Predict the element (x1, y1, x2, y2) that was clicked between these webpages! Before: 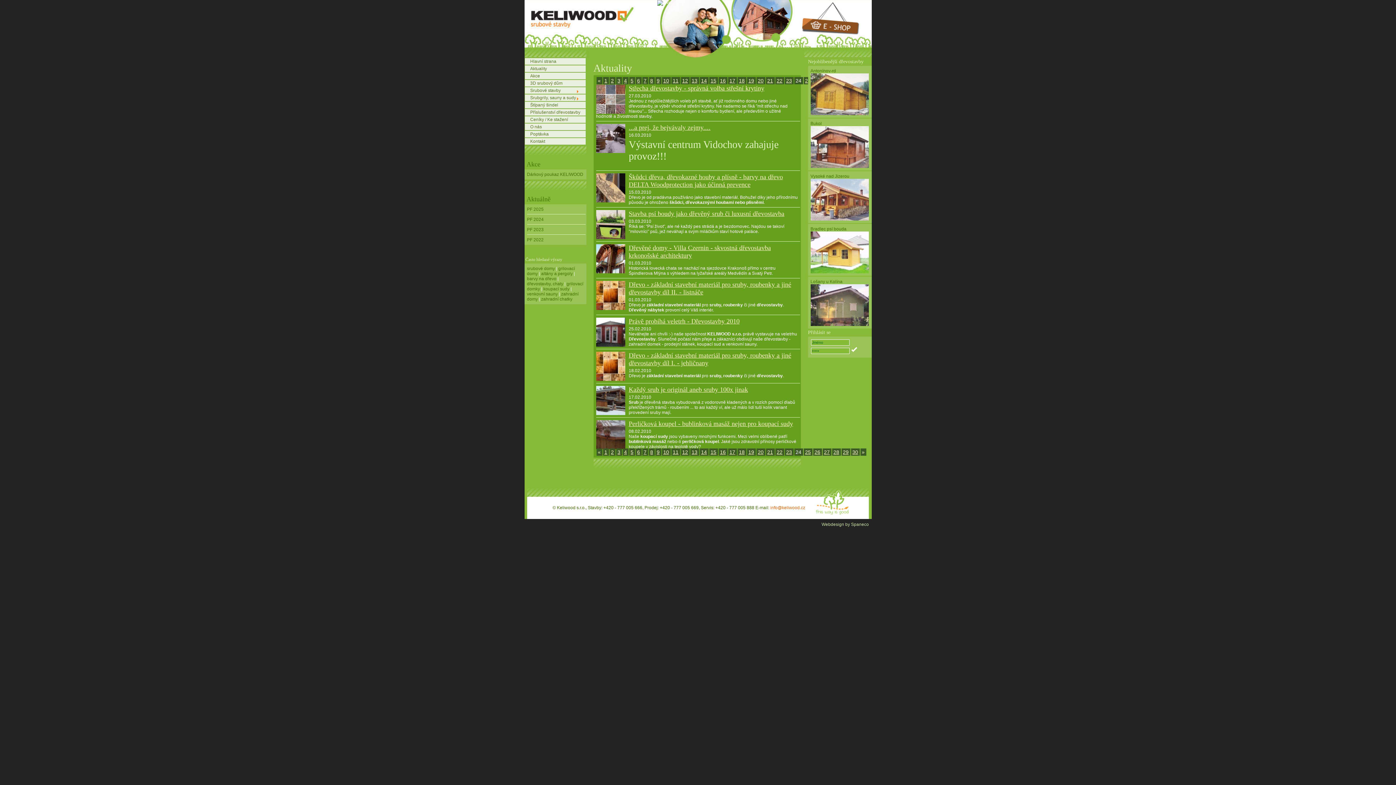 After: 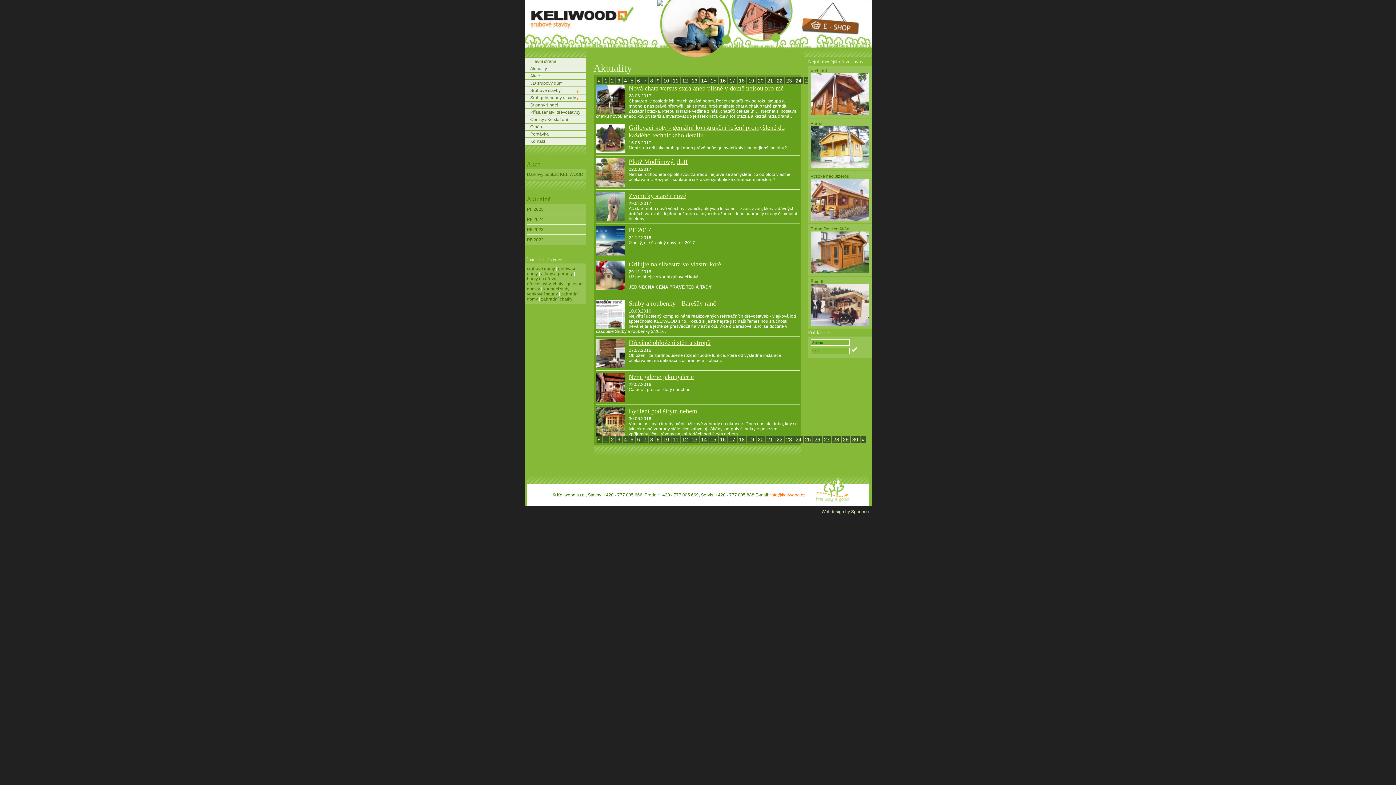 Action: bbox: (616, 77, 622, 84) label: 3